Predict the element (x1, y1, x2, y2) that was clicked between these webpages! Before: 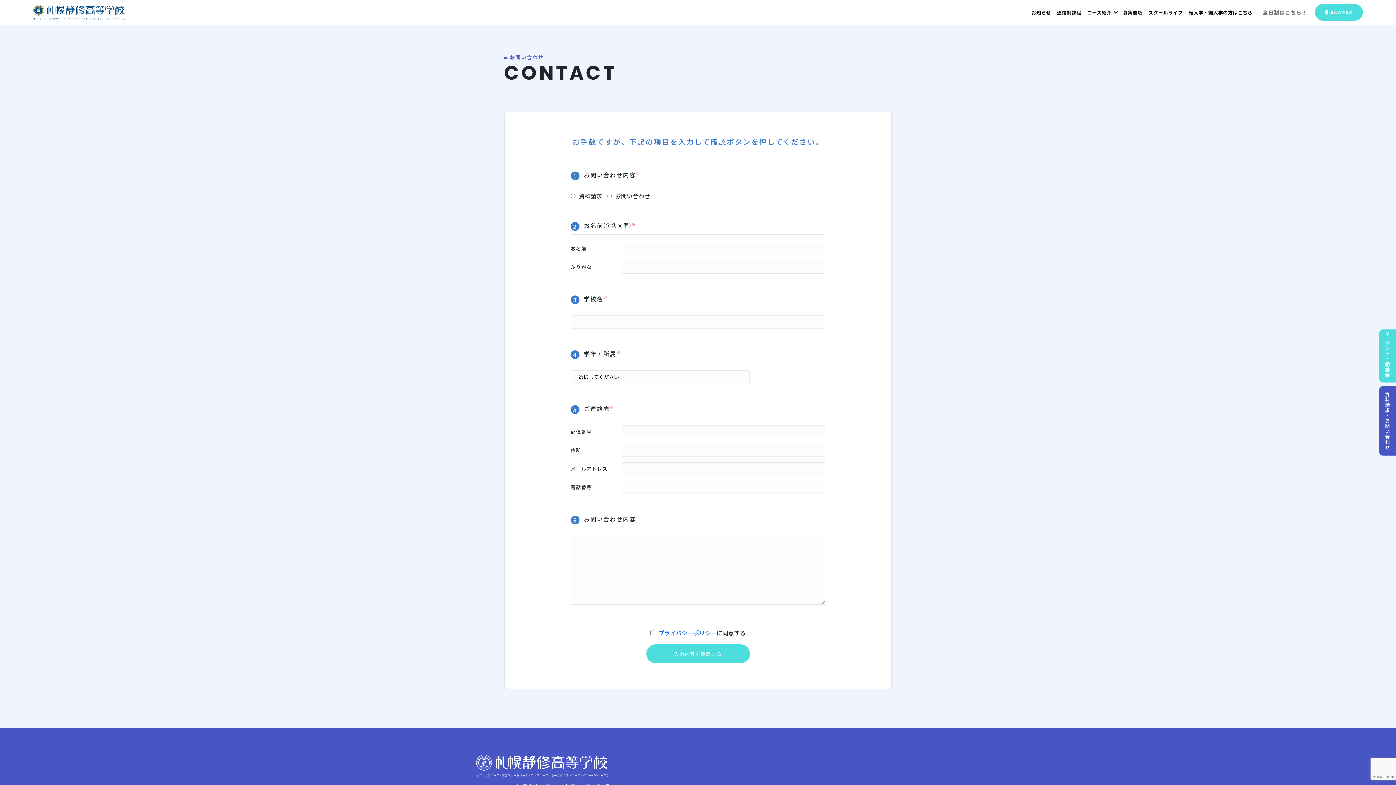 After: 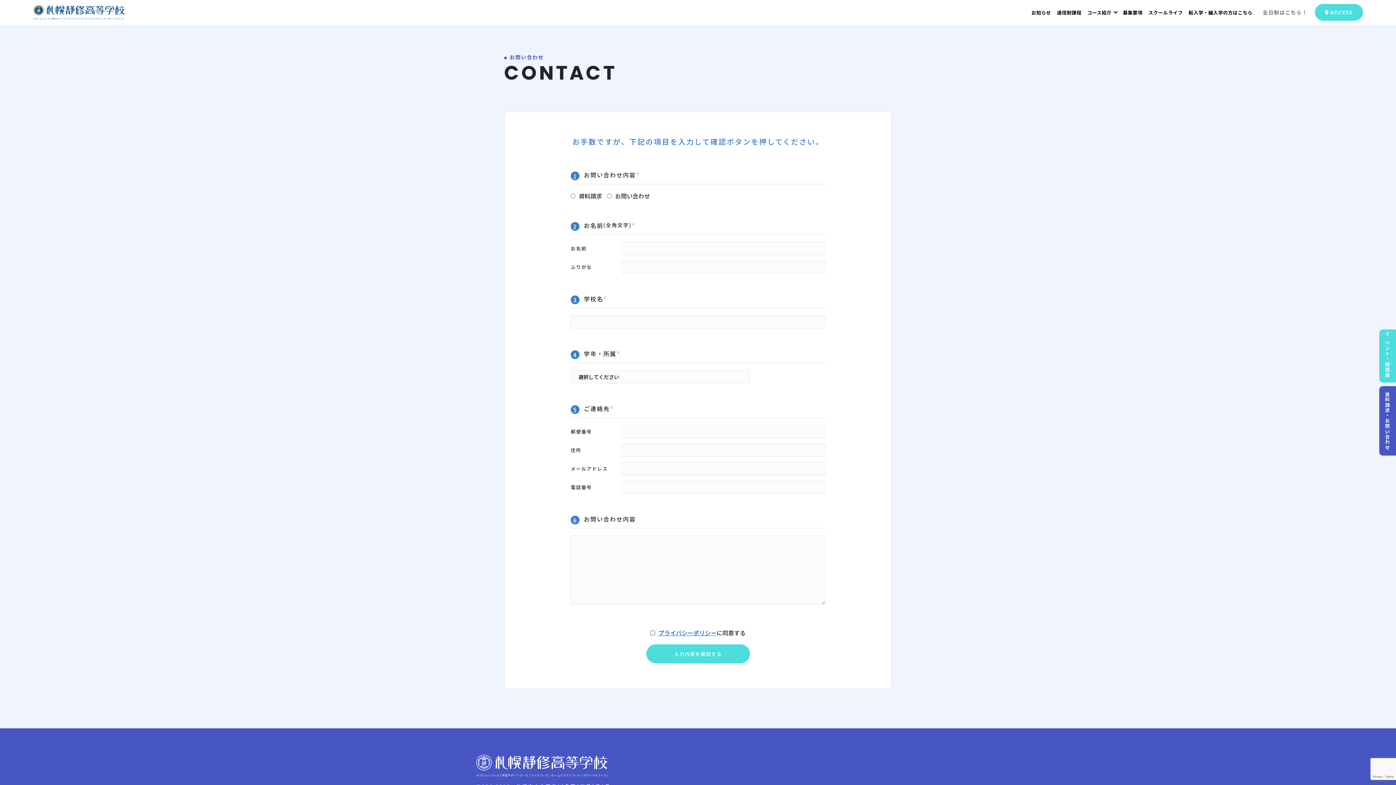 Action: label: プライバシーポリシー bbox: (658, 628, 716, 637)